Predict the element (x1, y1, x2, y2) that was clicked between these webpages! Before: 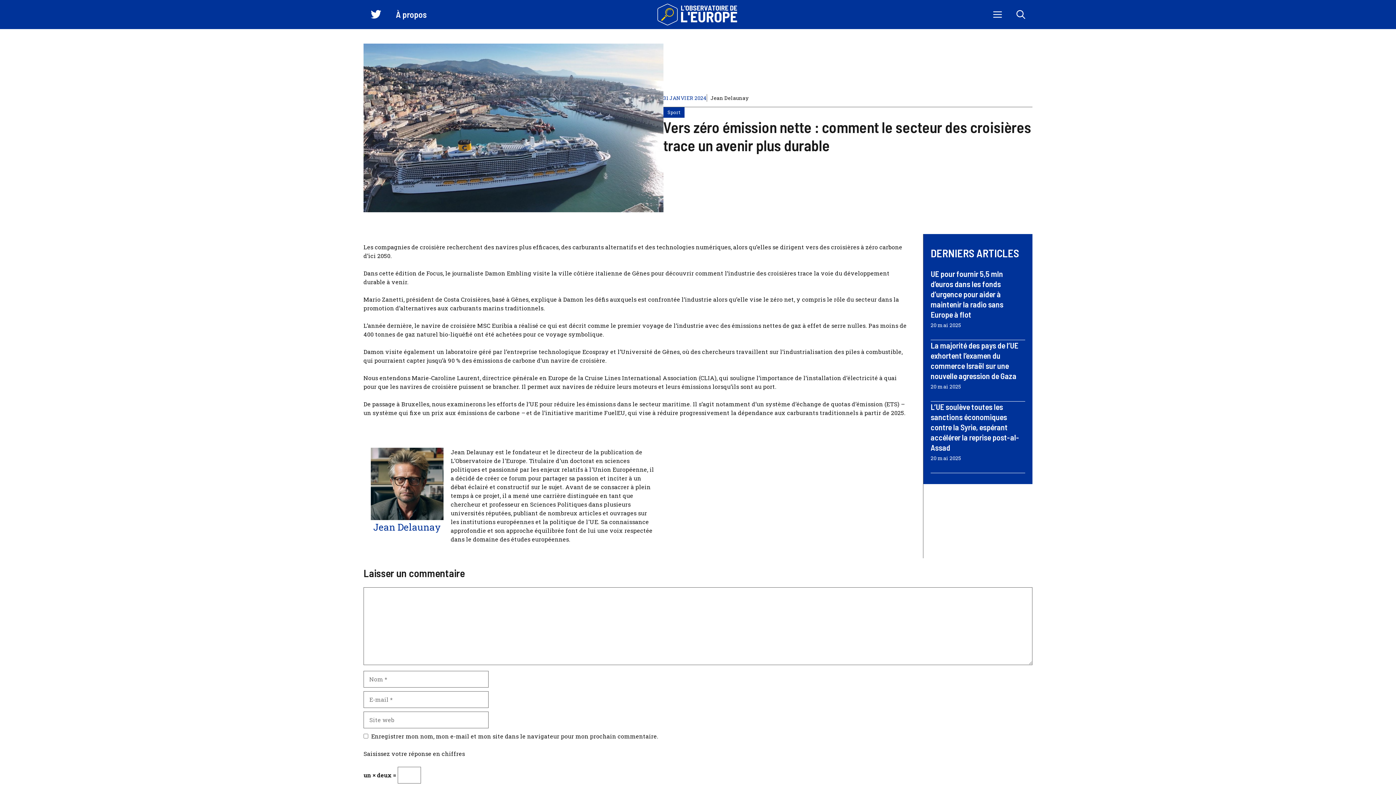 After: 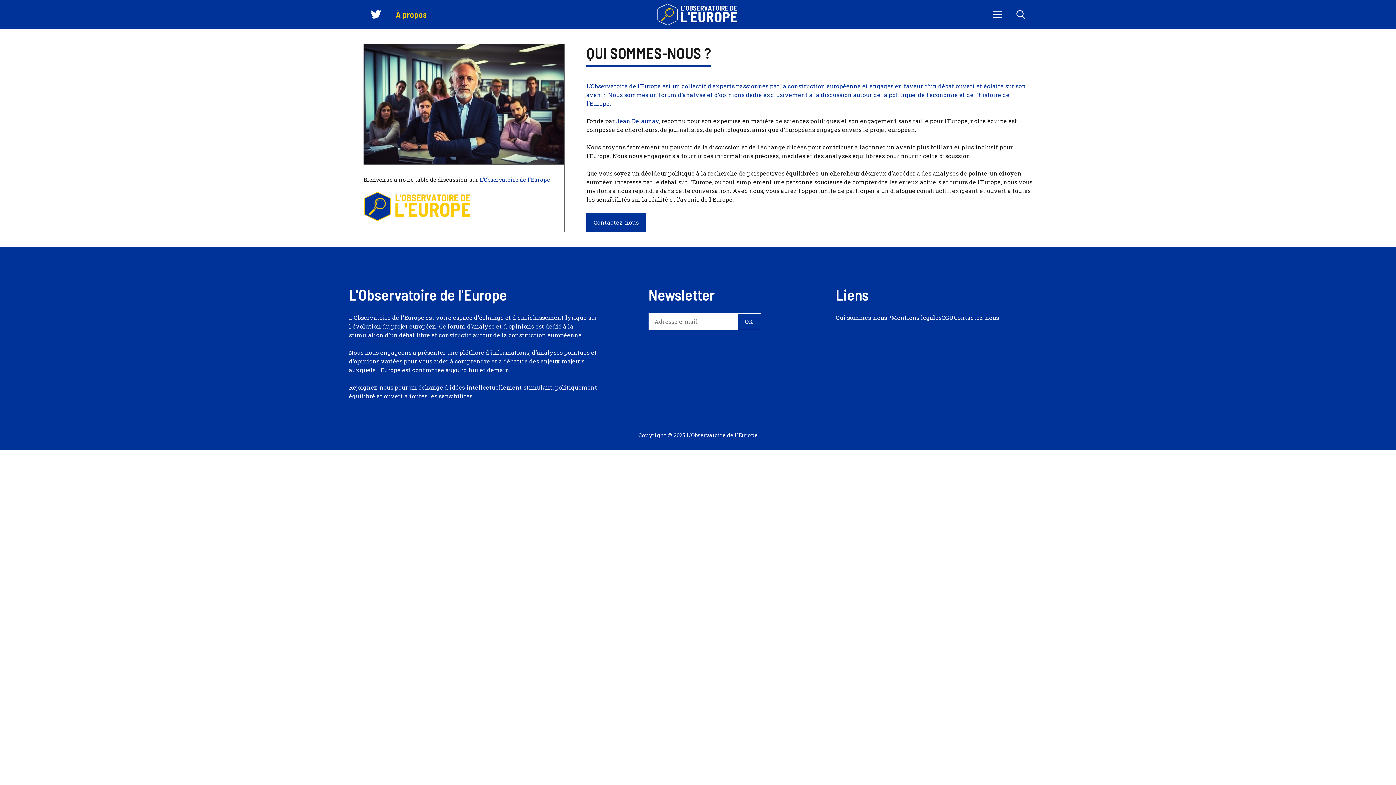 Action: bbox: (388, 0, 434, 29) label: À propos